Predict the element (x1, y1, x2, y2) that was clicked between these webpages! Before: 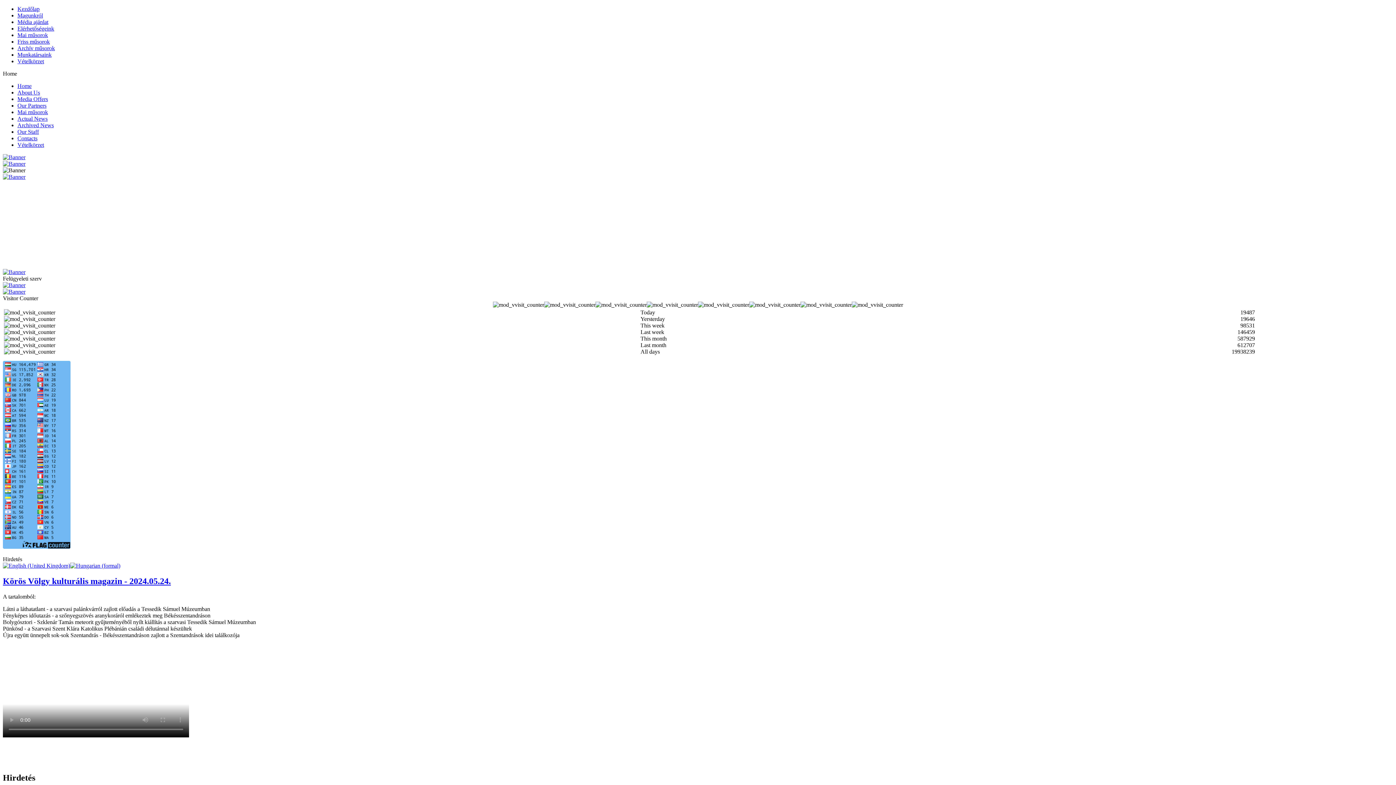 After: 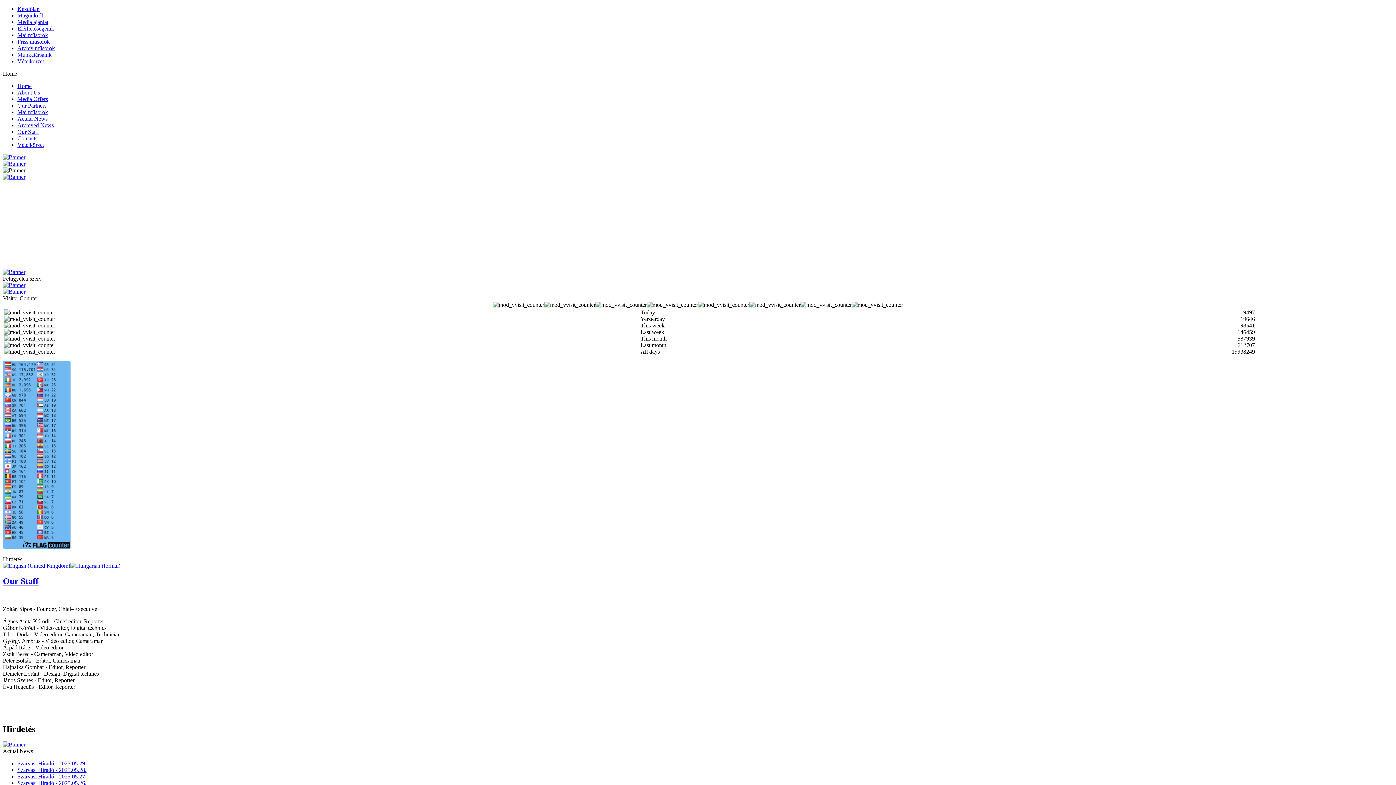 Action: bbox: (17, 51, 51, 57) label: Munkatársaink